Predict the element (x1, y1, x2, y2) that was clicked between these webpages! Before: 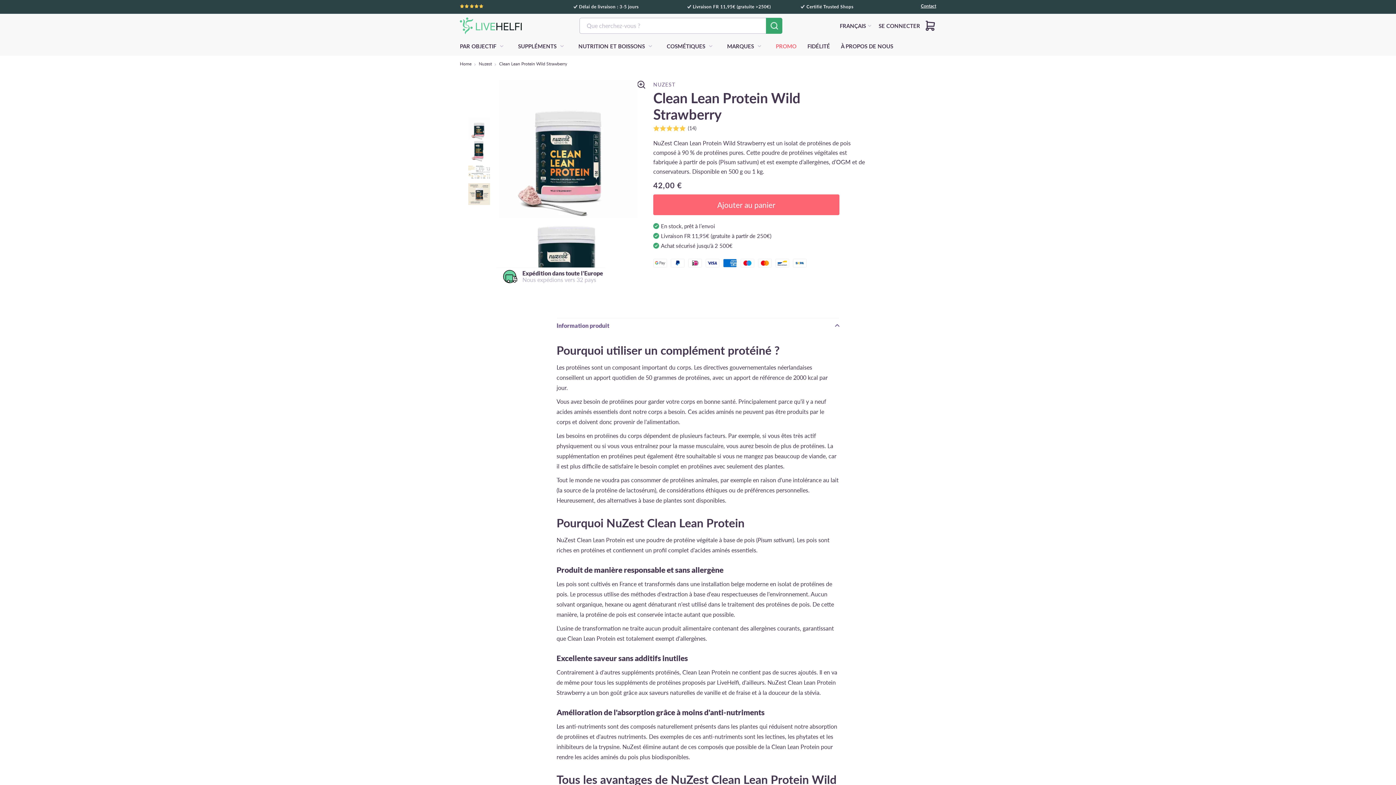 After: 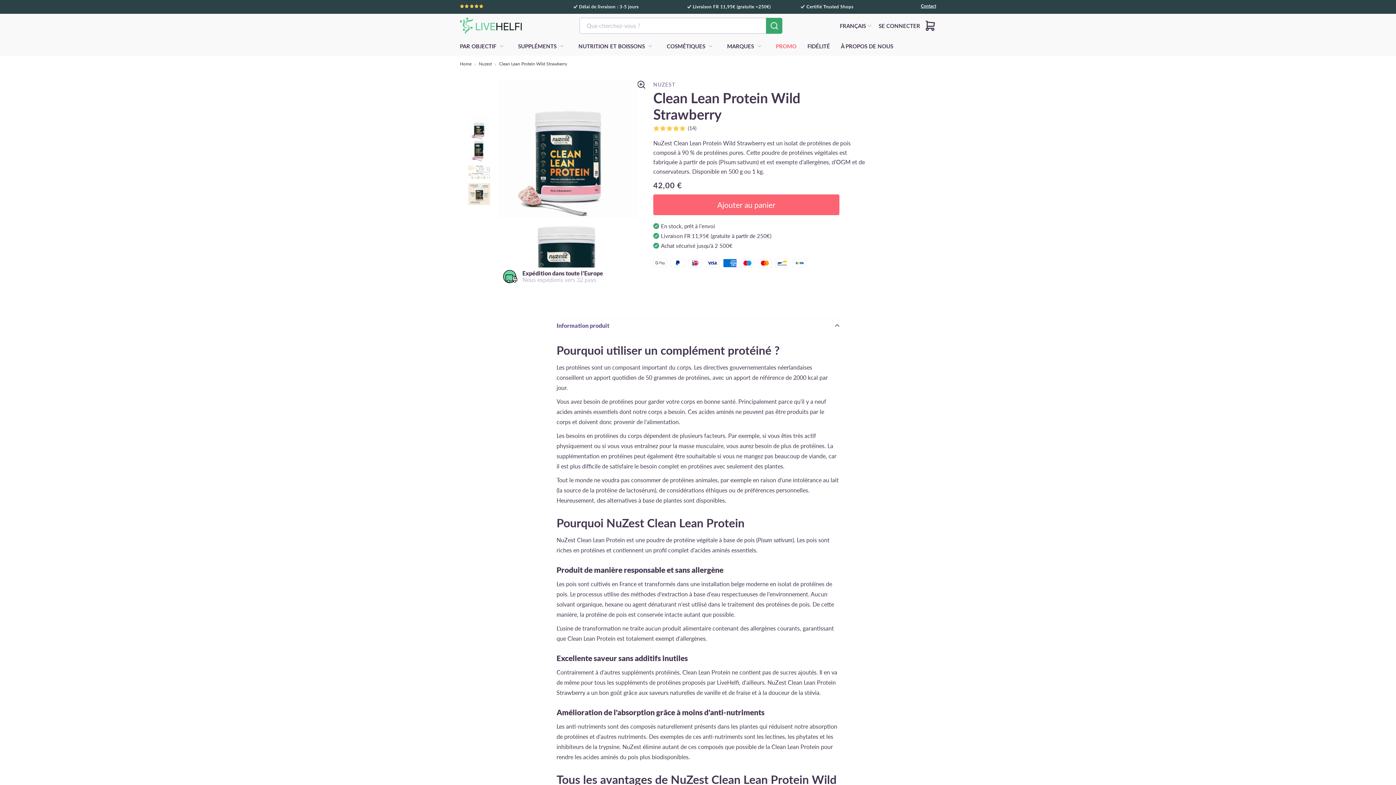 Action: bbox: (468, 183, 490, 205)